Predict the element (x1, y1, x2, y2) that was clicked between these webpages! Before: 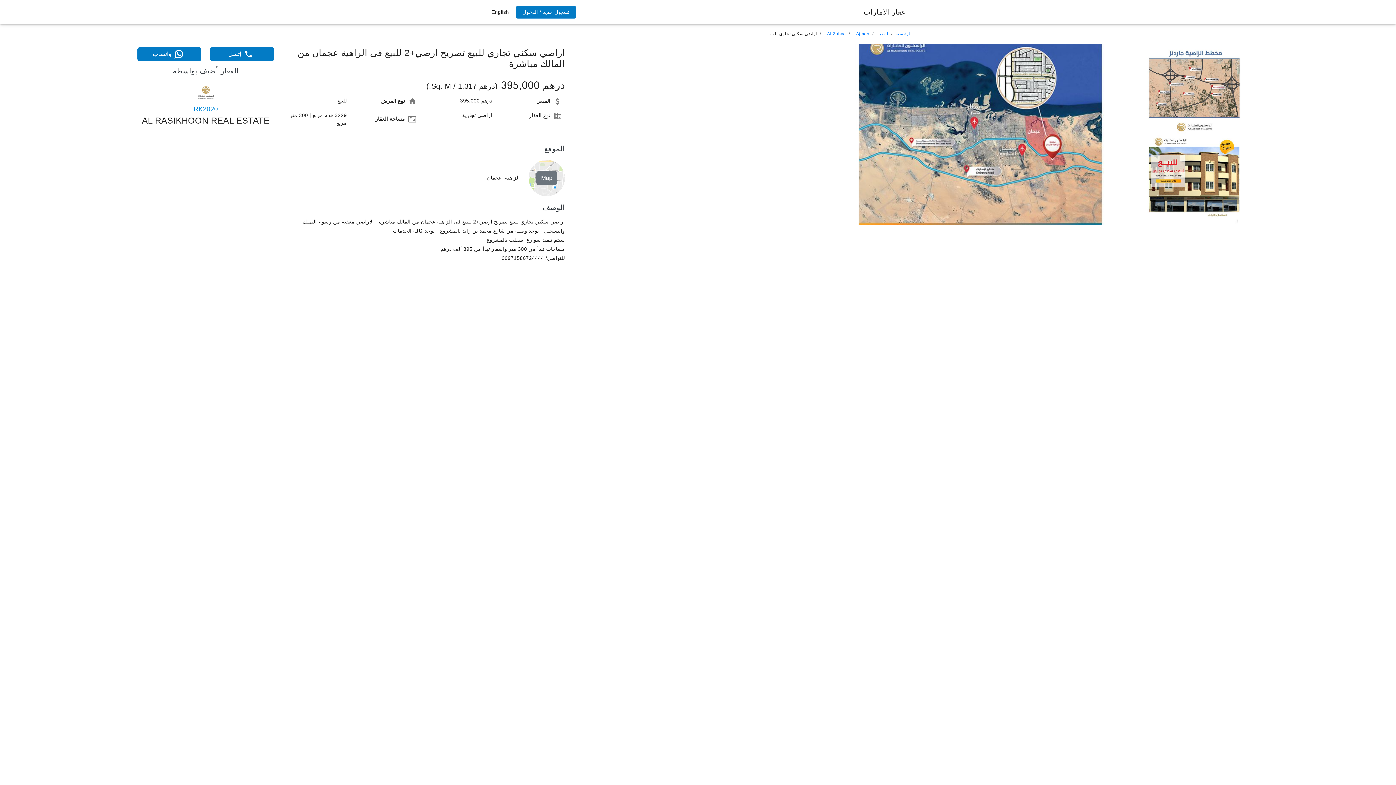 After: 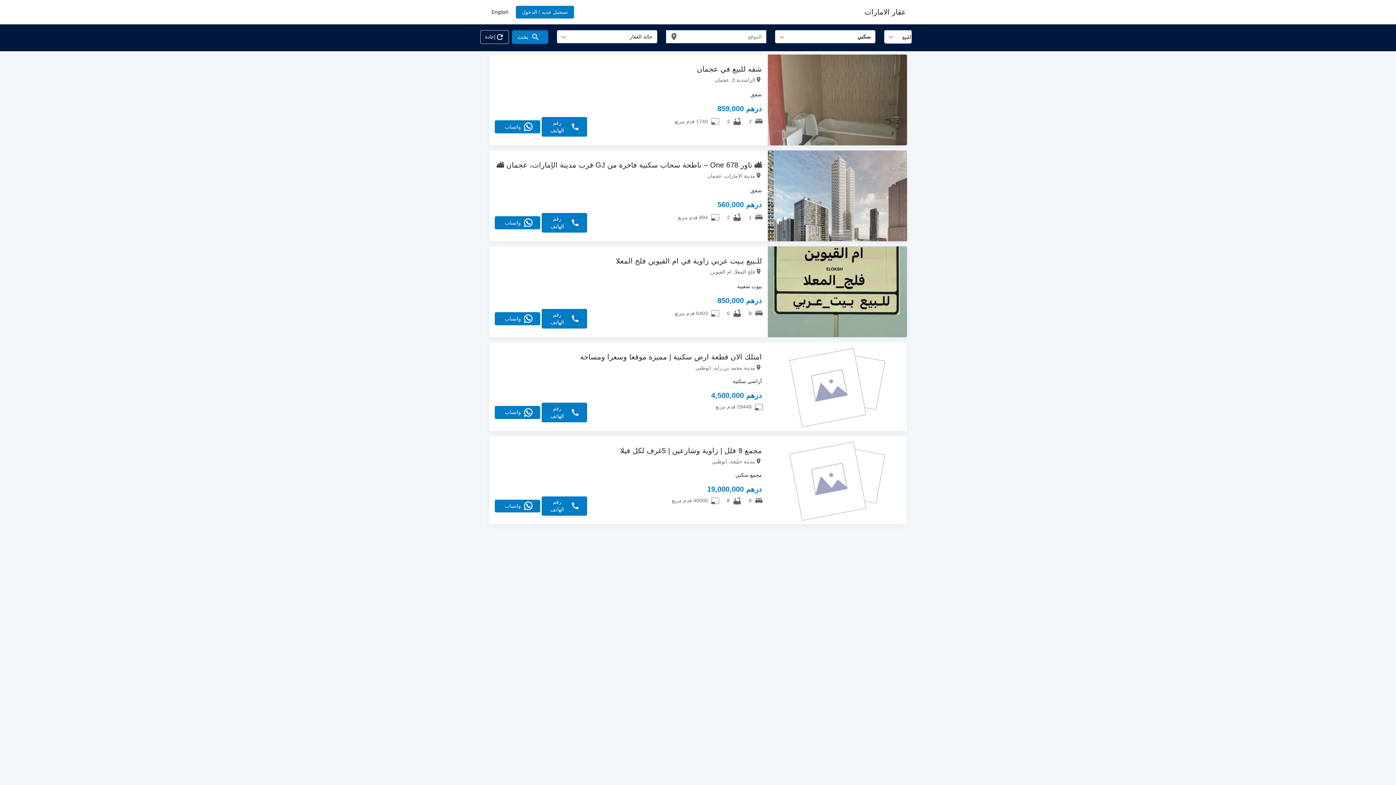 Action: bbox: (895, 31, 912, 36) label: الرئيسية